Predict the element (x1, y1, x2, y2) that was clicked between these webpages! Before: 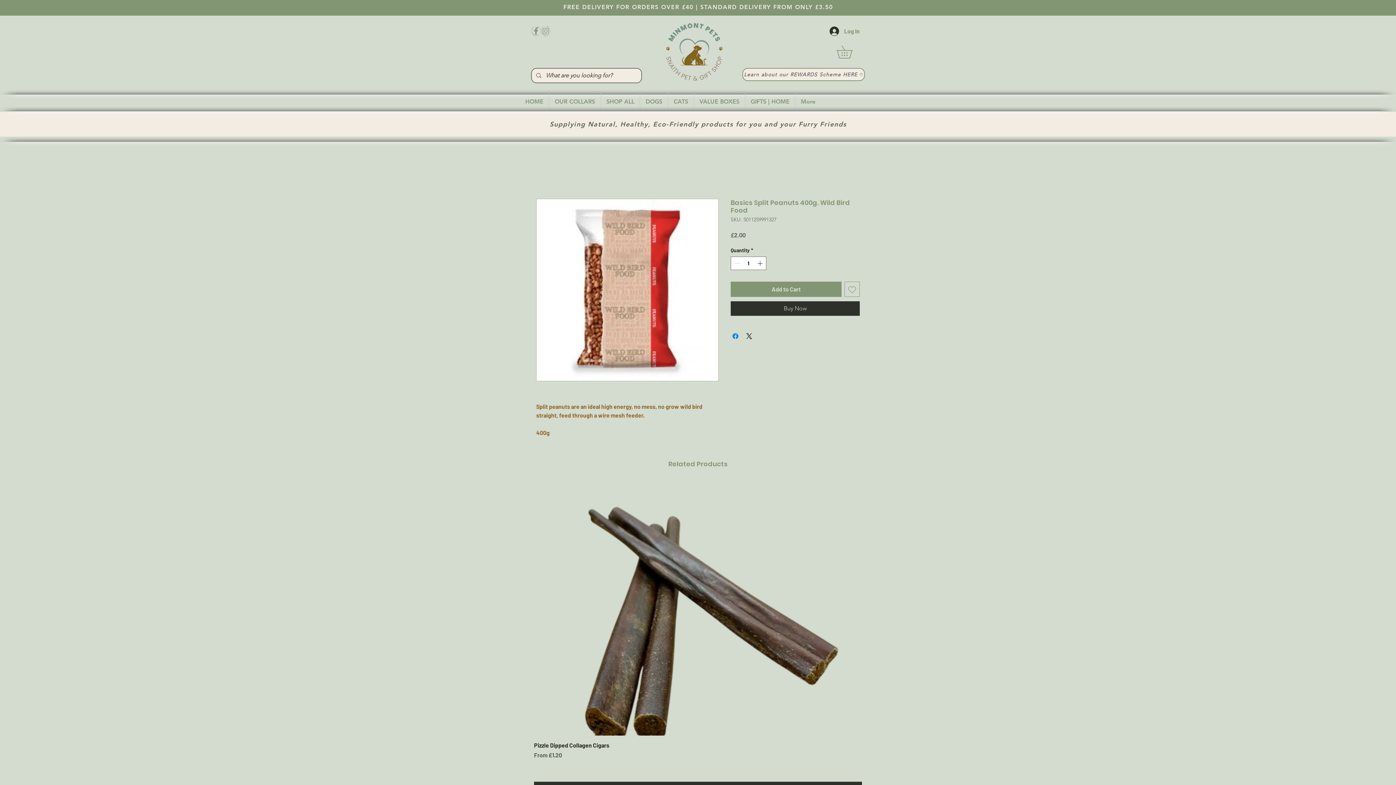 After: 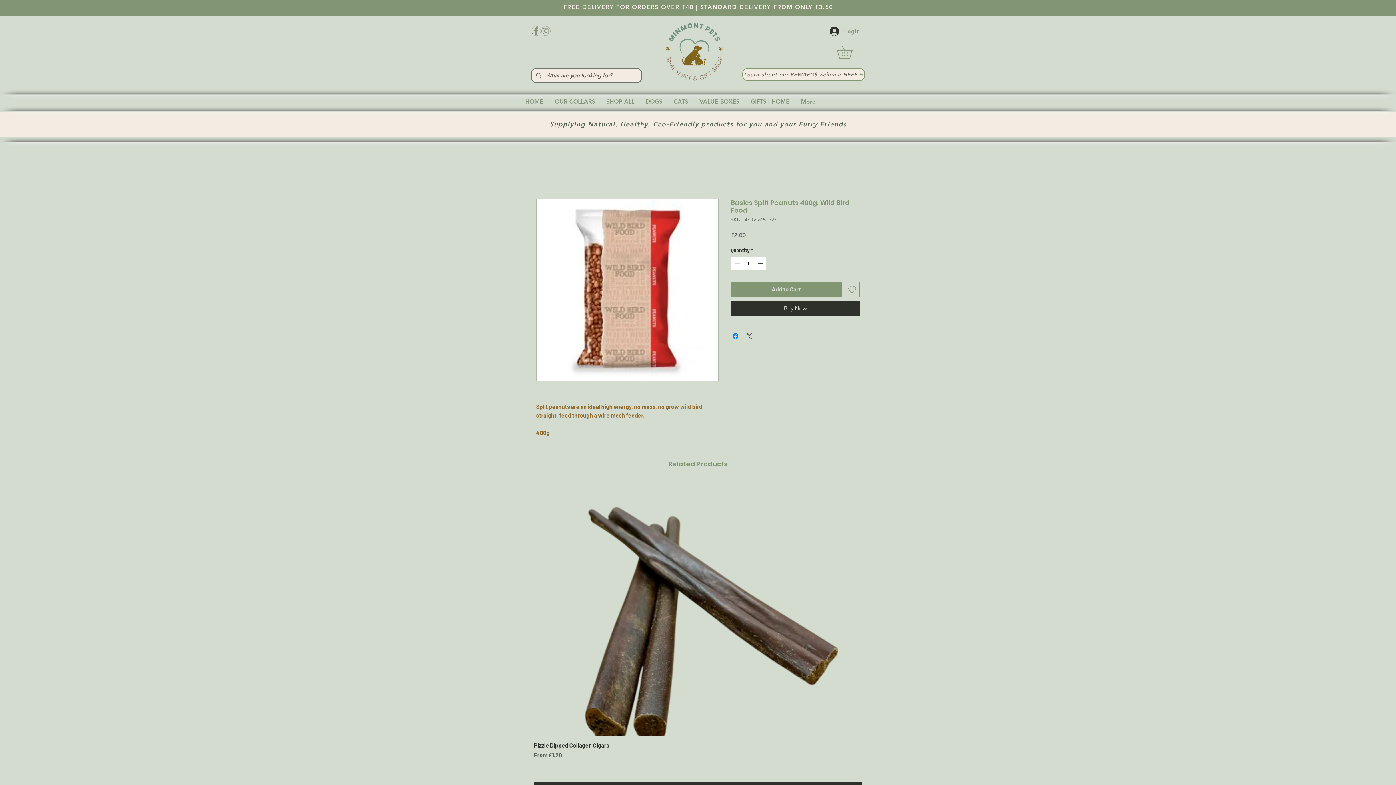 Action: bbox: (745, 331, 753, 340) label: Share on X